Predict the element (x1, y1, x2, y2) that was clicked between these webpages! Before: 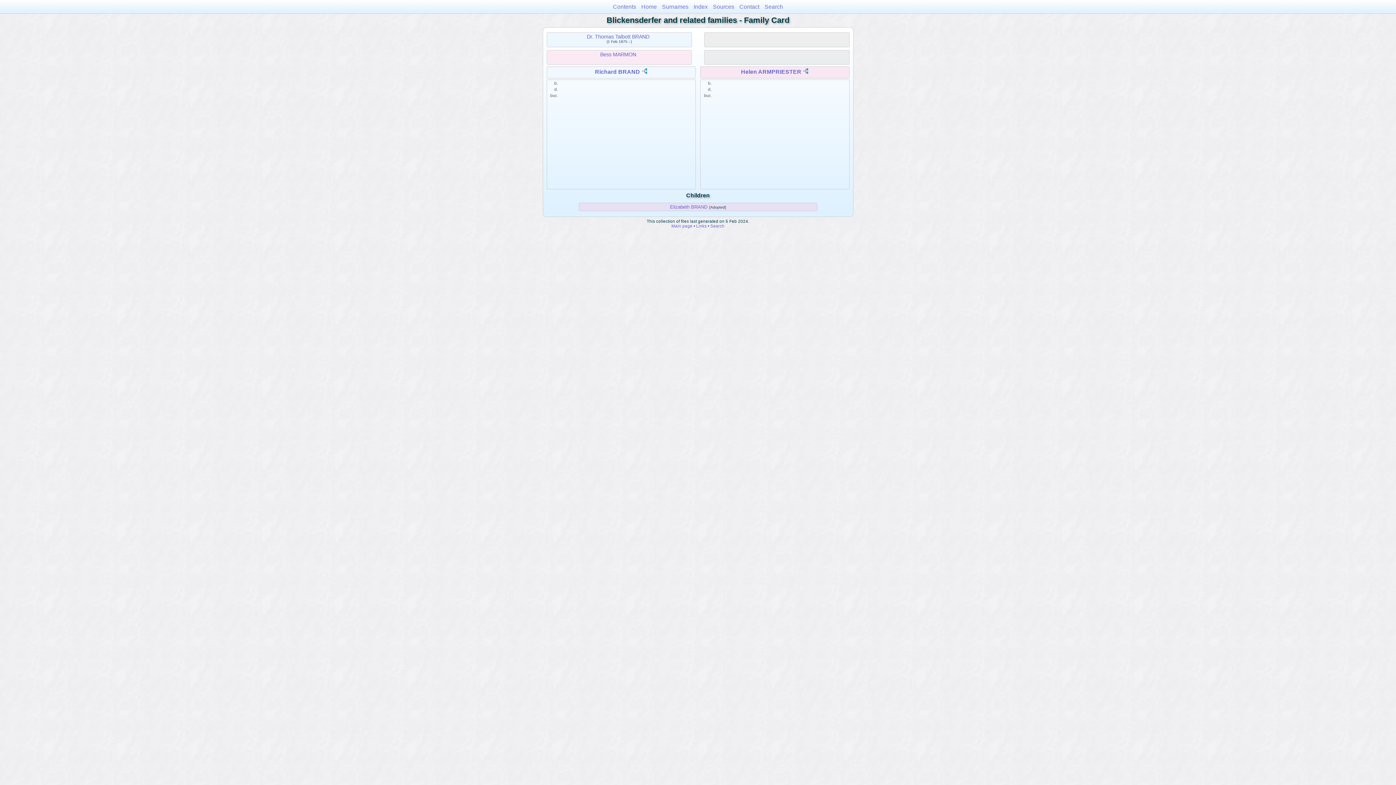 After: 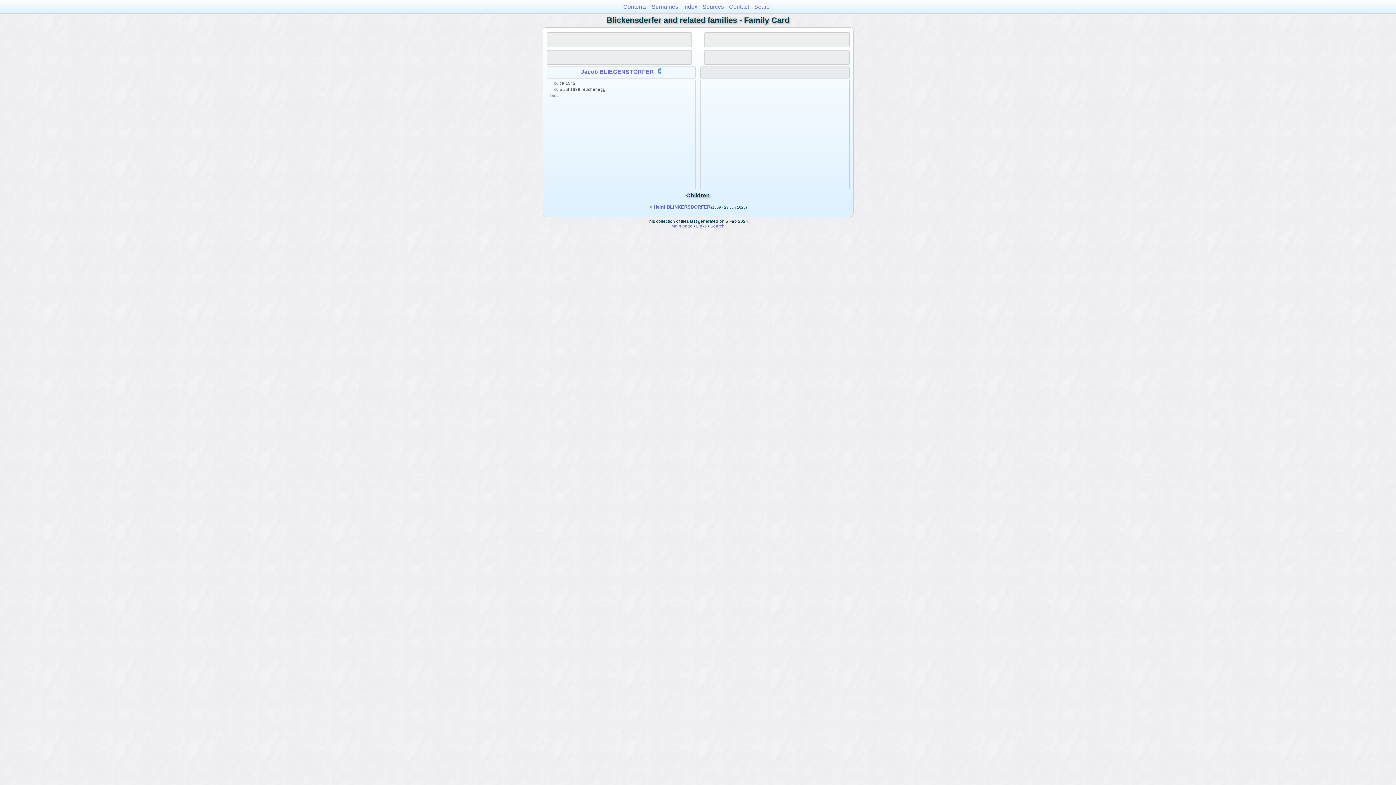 Action: bbox: (641, 3, 657, 9) label: Home